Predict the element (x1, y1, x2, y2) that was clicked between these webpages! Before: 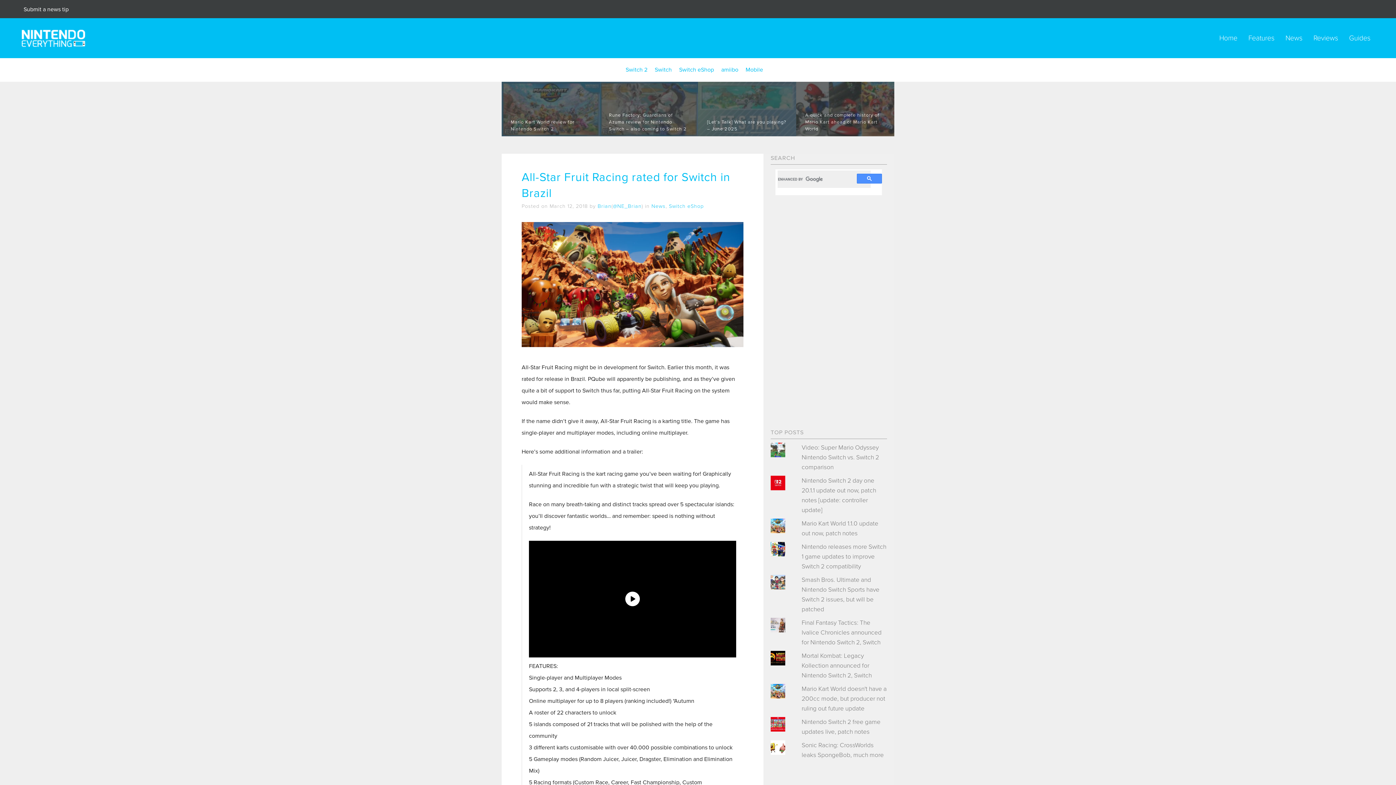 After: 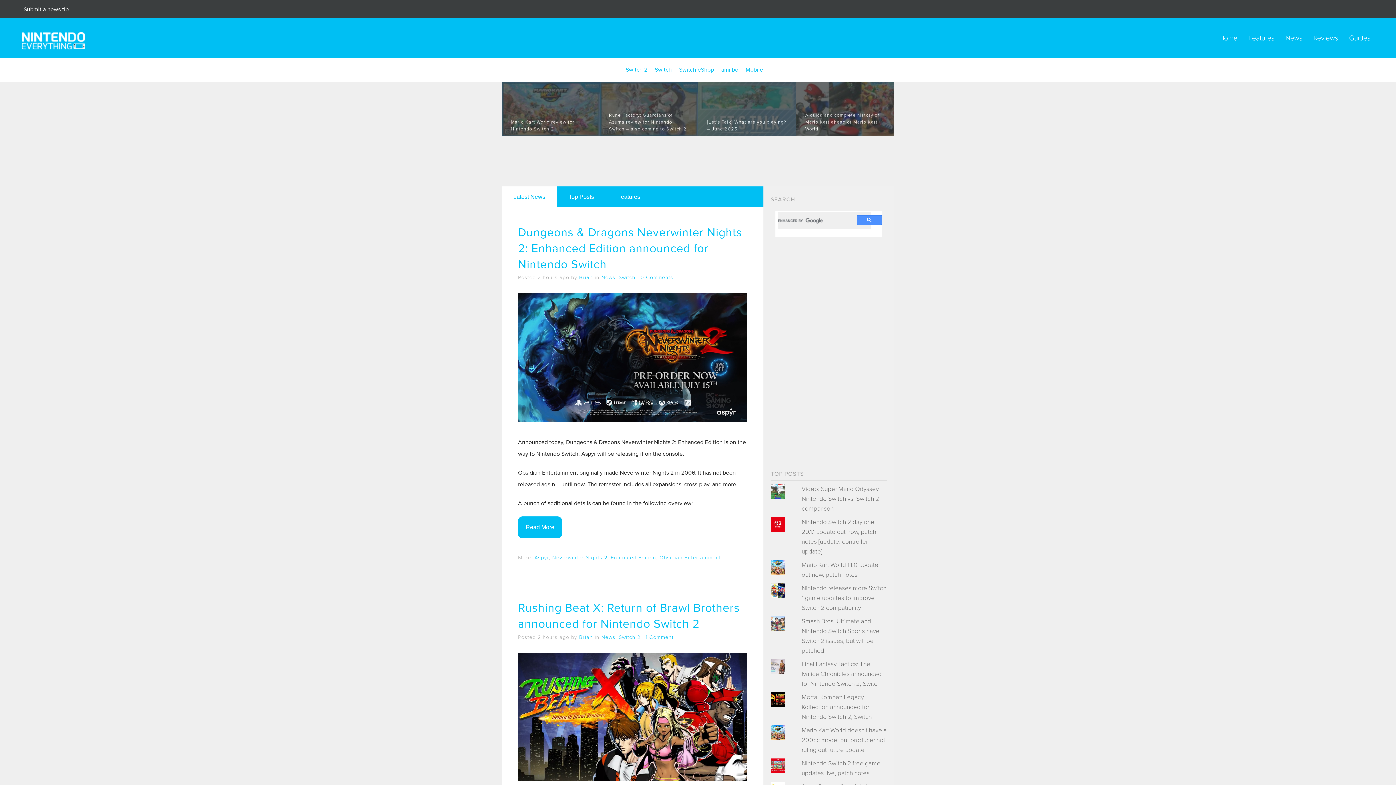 Action: bbox: (1219, 33, 1237, 42) label: Home